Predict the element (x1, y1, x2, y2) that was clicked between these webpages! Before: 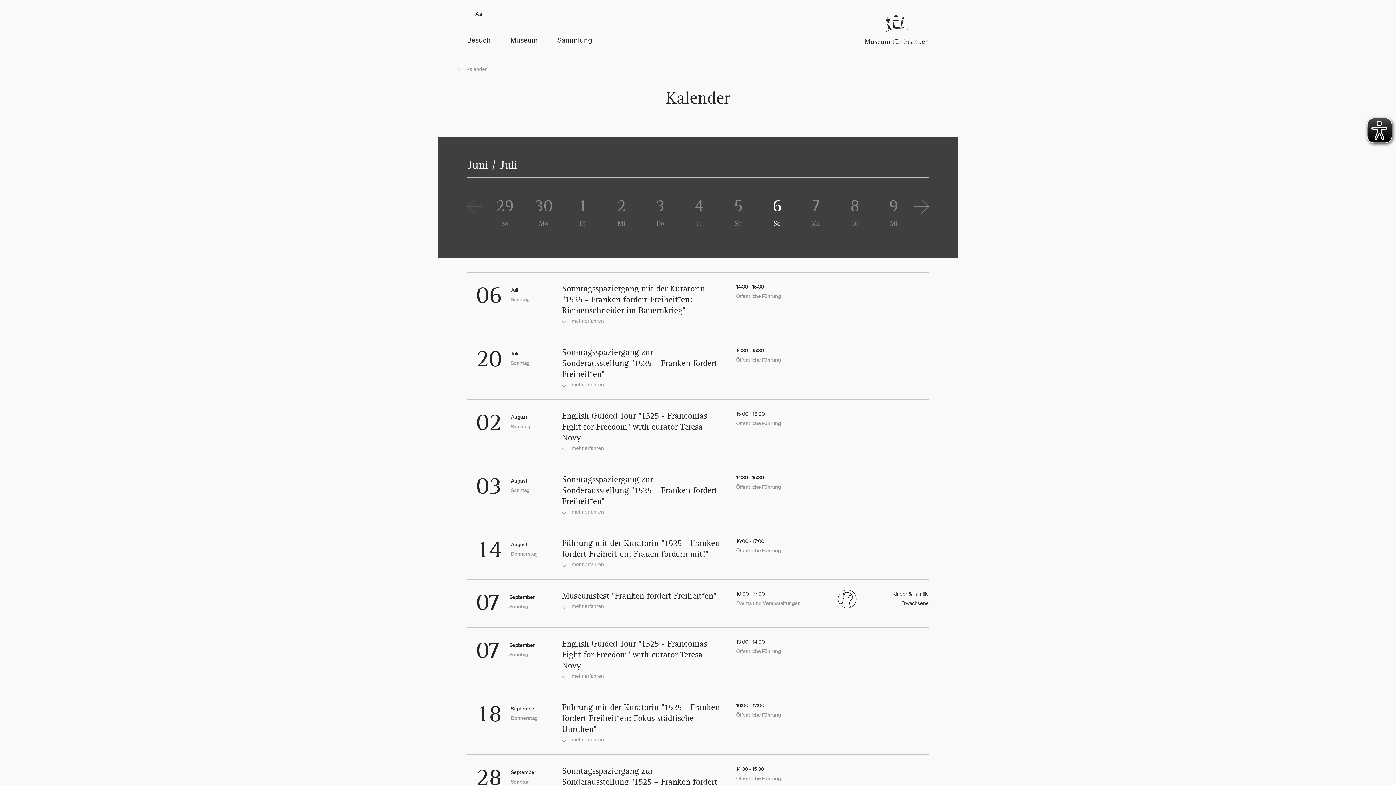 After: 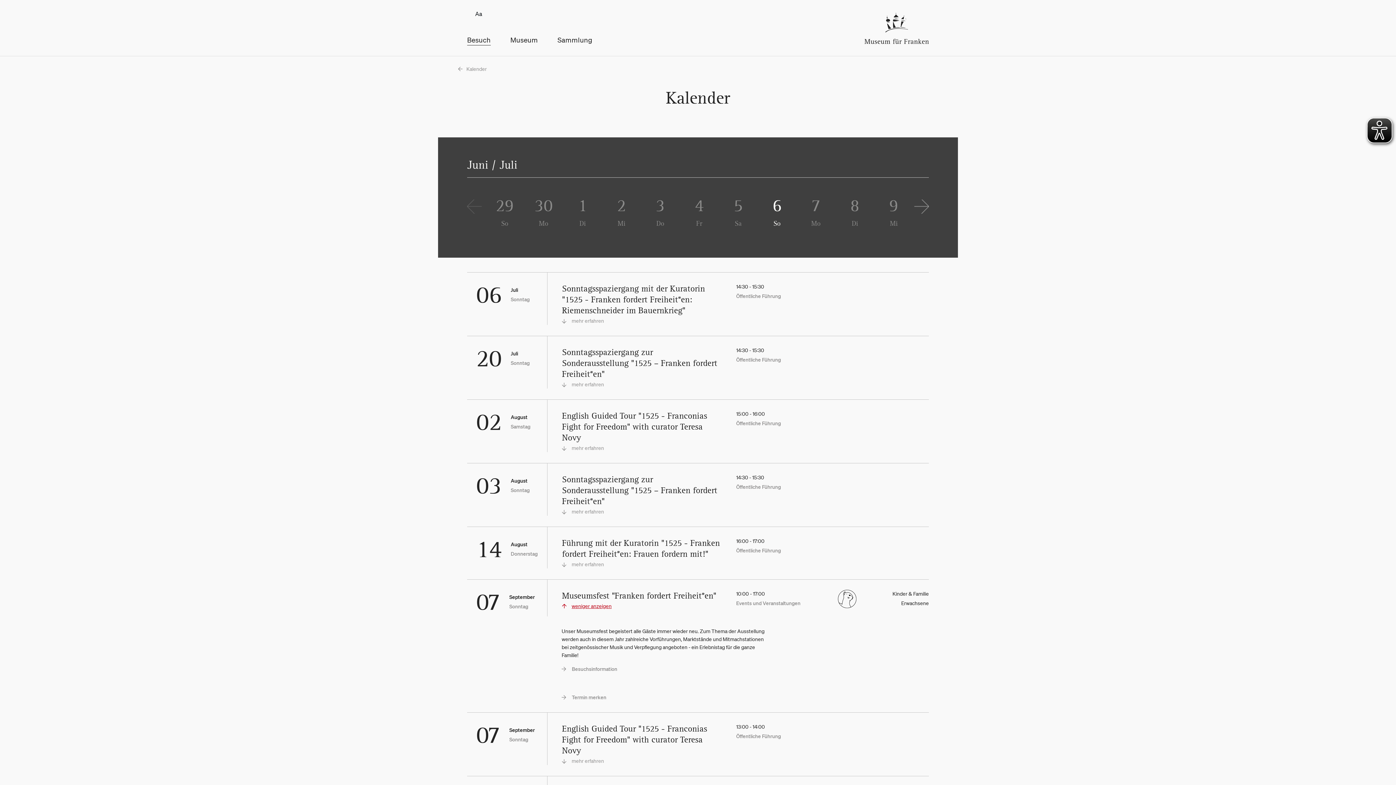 Action: bbox: (562, 603, 604, 609) label: mehr erfahren